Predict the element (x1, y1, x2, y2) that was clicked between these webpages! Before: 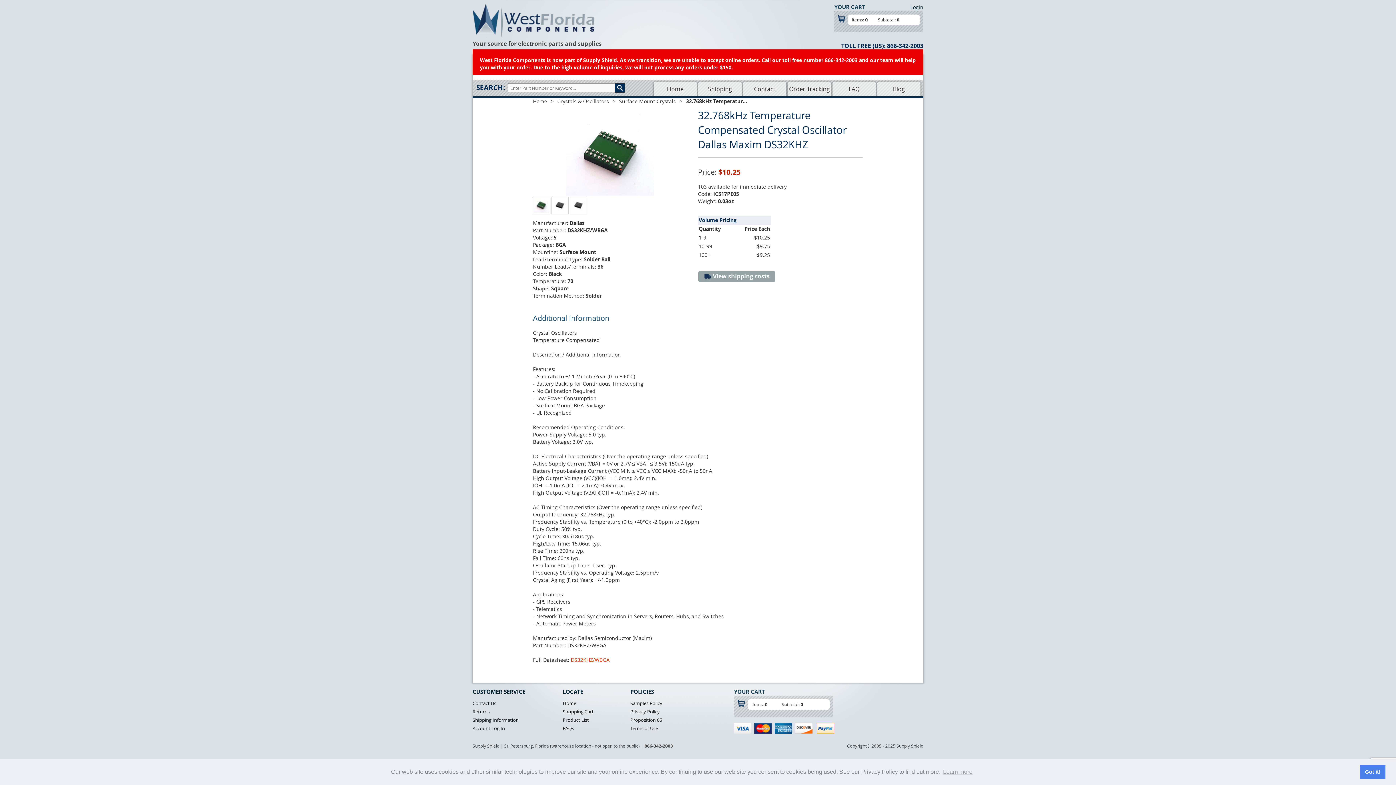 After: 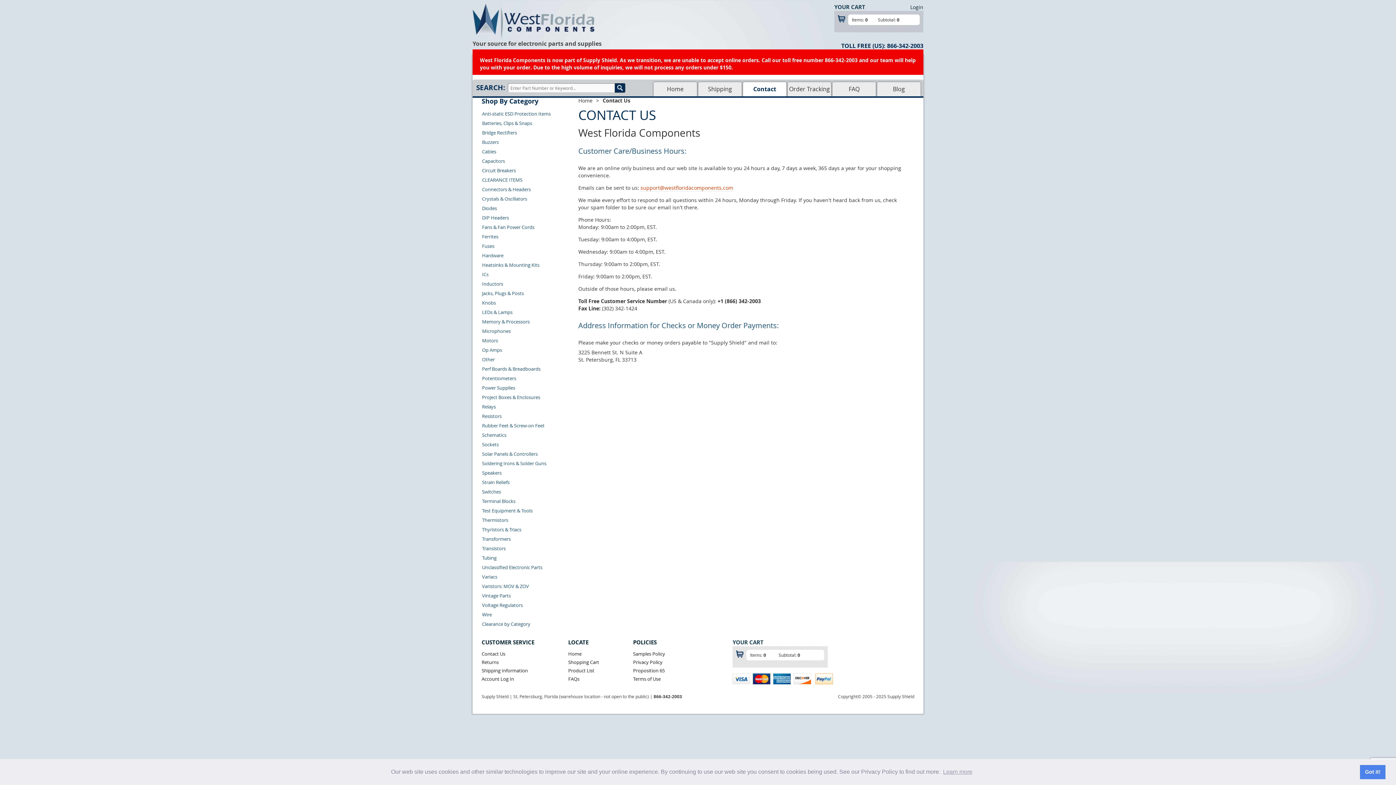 Action: bbox: (743, 82, 786, 96) label: Contact